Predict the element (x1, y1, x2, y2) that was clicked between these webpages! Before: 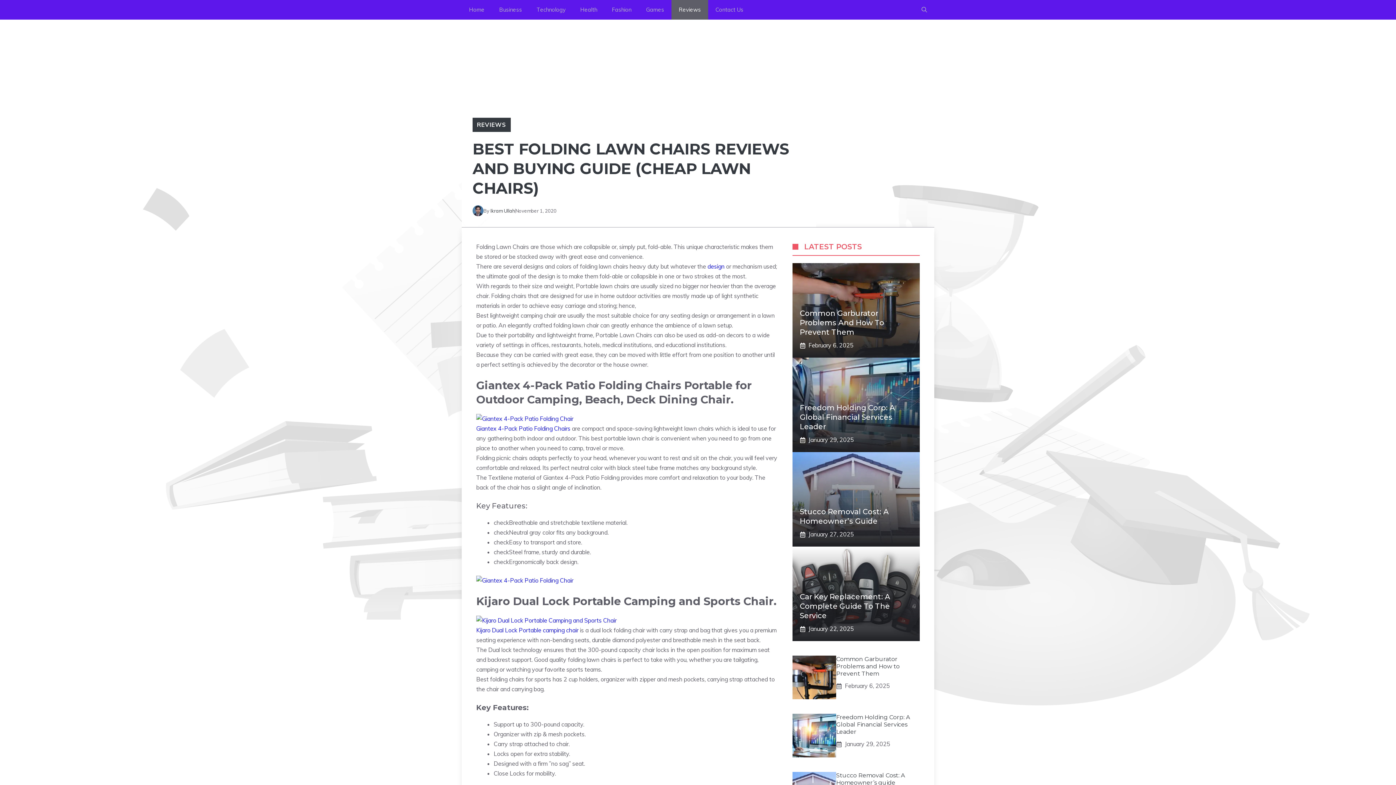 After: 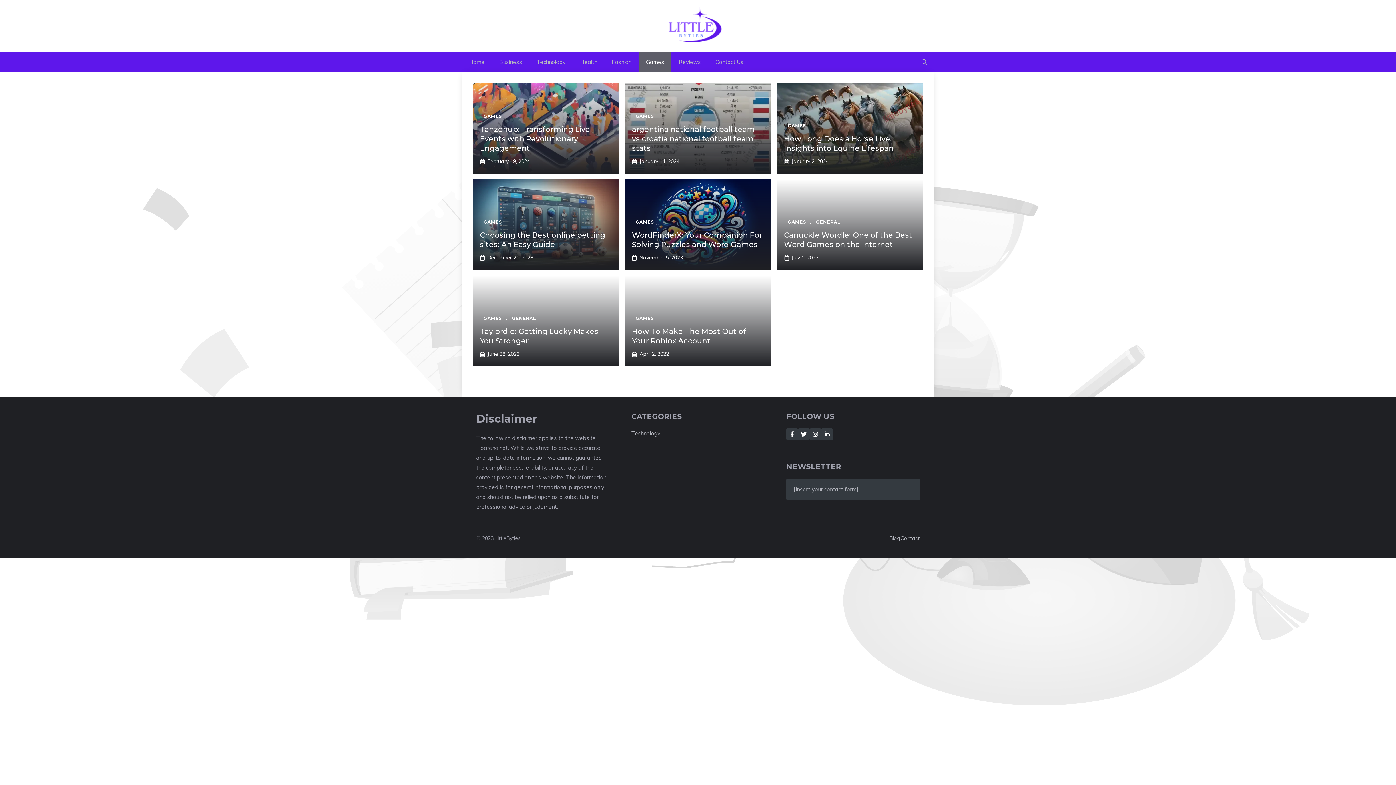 Action: label: Games bbox: (638, 0, 671, 19)